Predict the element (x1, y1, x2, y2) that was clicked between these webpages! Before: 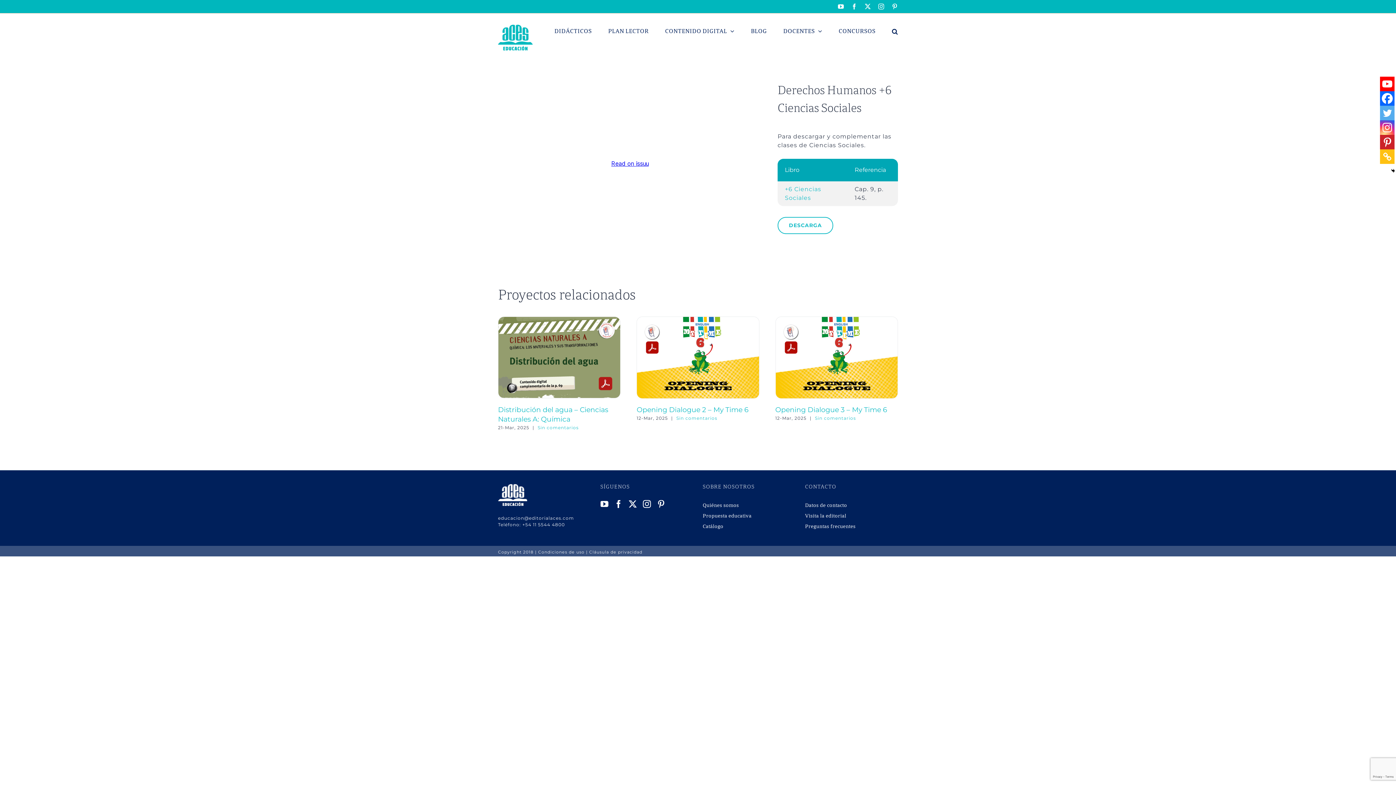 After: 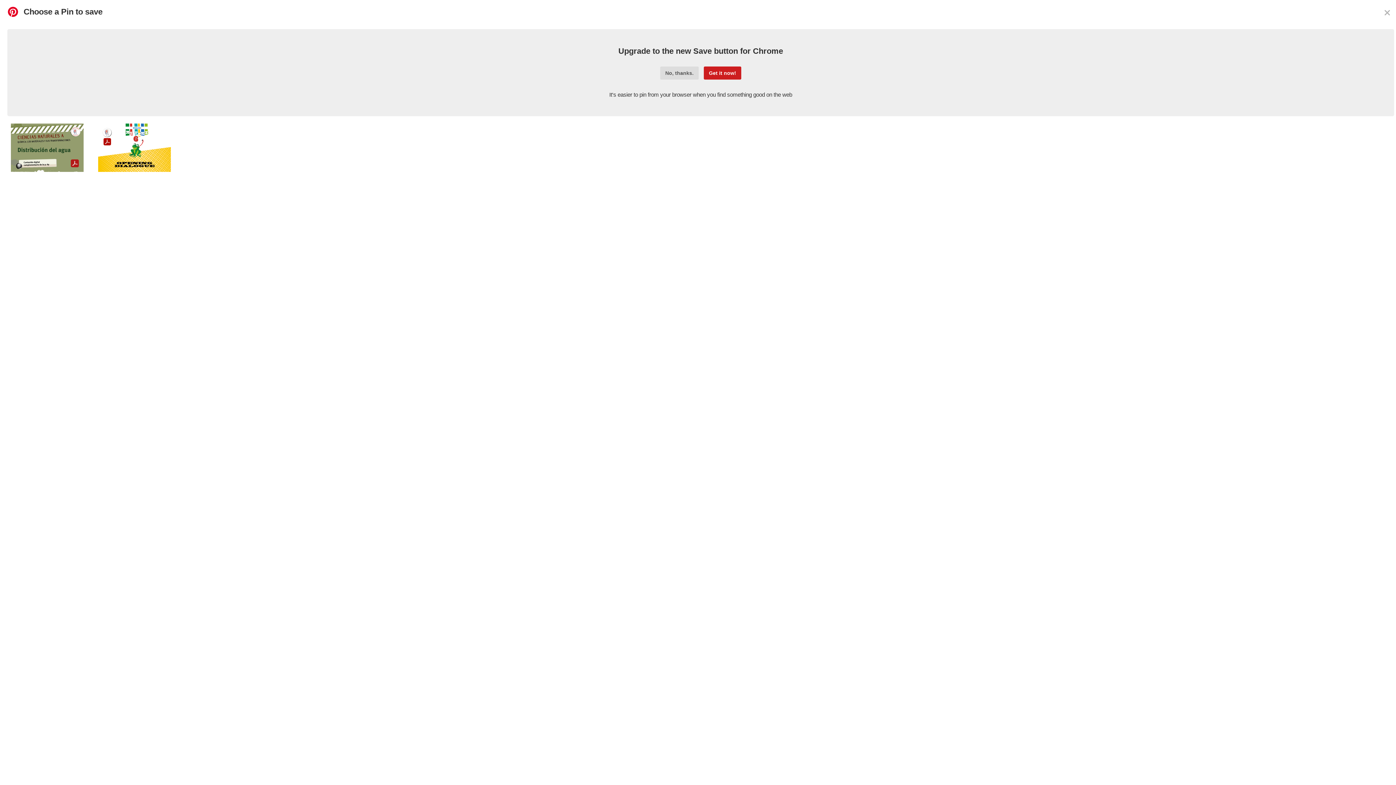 Action: bbox: (1380, 134, 1394, 149) label: Pinterest